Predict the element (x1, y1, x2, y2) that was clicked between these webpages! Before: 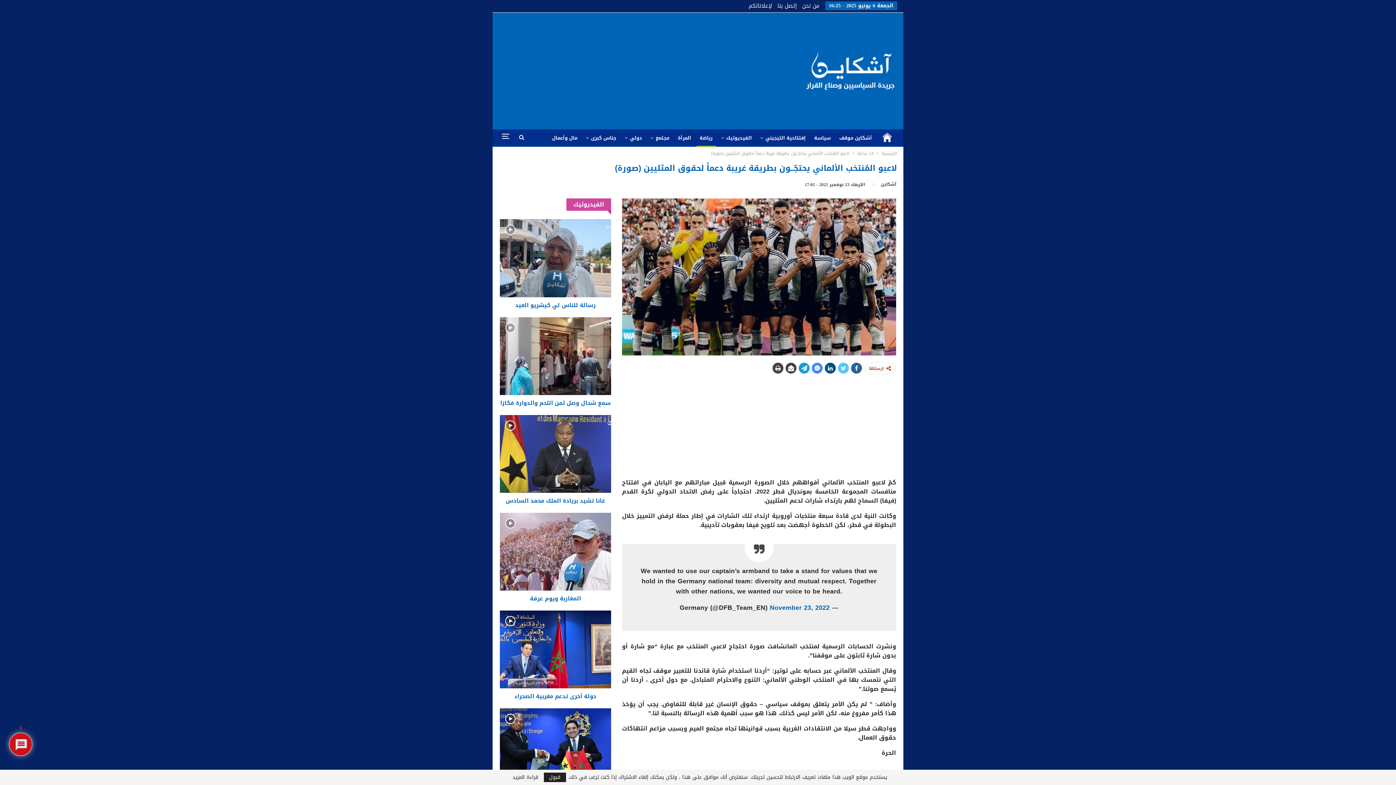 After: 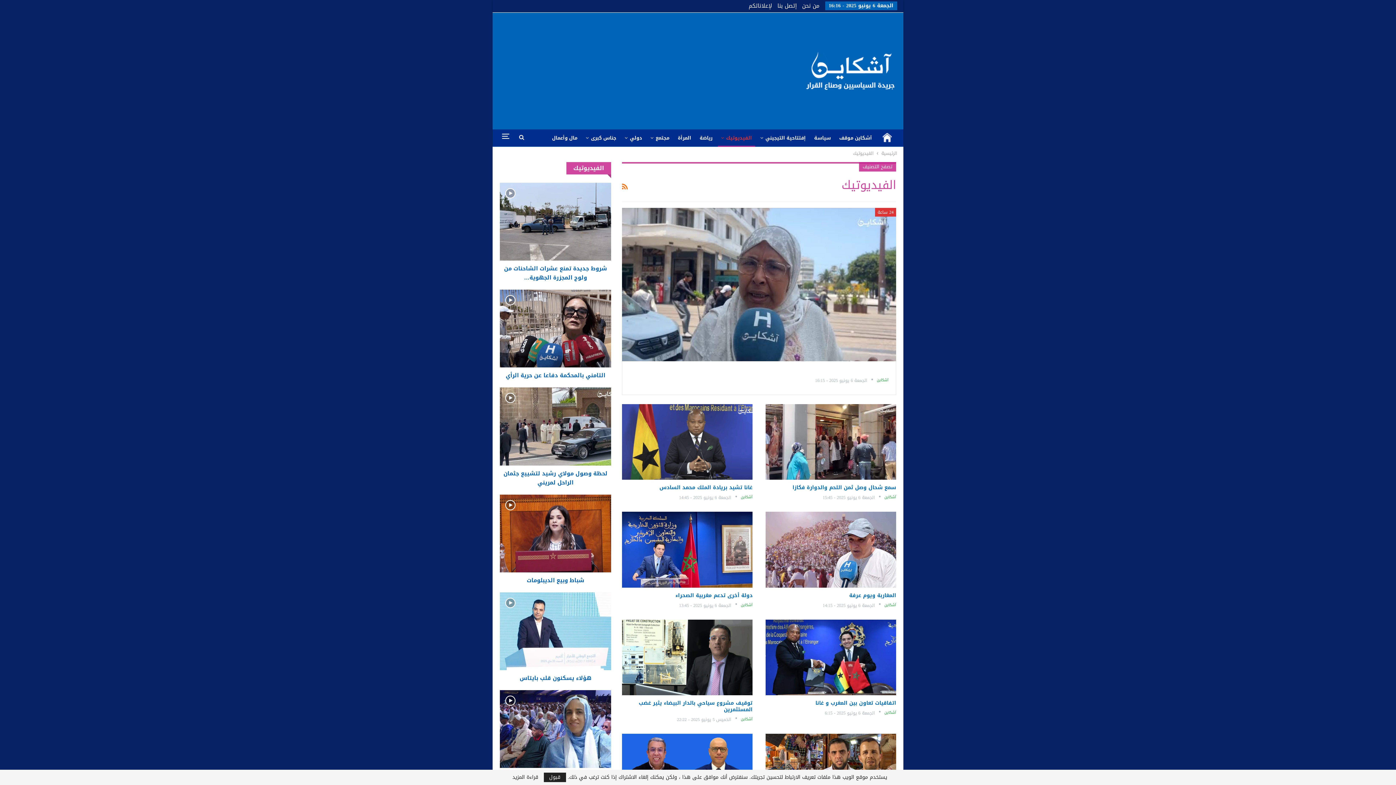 Action: label: الفيديوتيك bbox: (718, 129, 755, 146)